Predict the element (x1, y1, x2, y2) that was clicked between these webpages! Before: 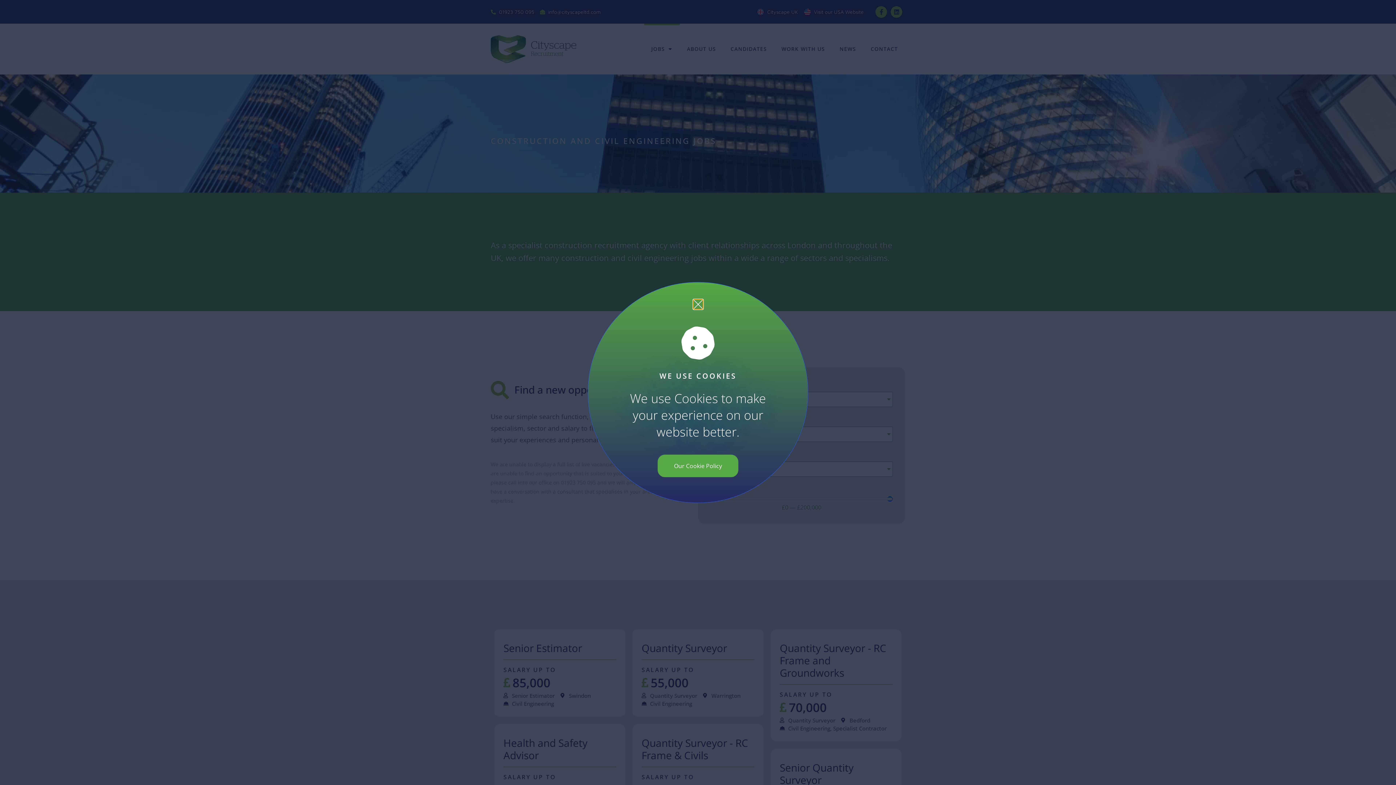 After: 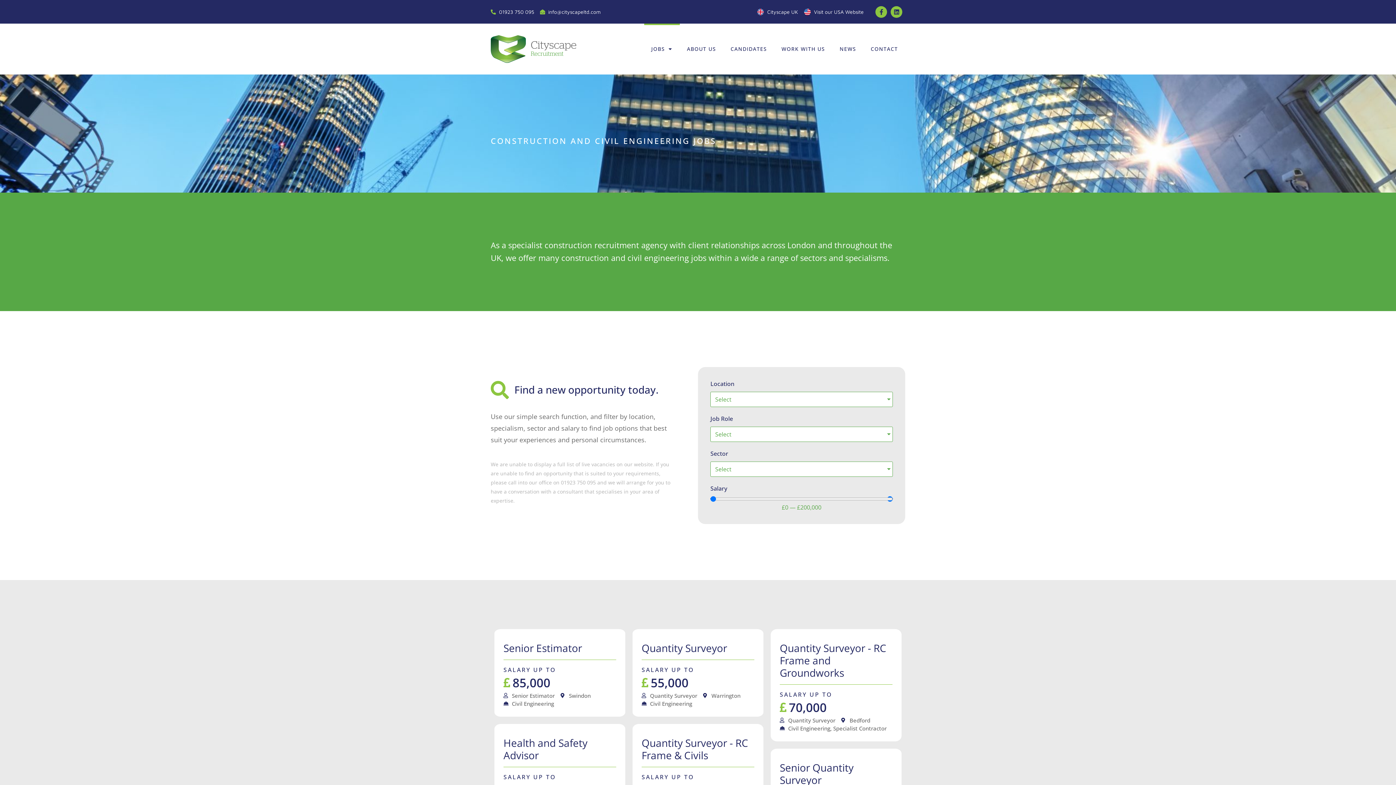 Action: bbox: (693, 300, 702, 309)